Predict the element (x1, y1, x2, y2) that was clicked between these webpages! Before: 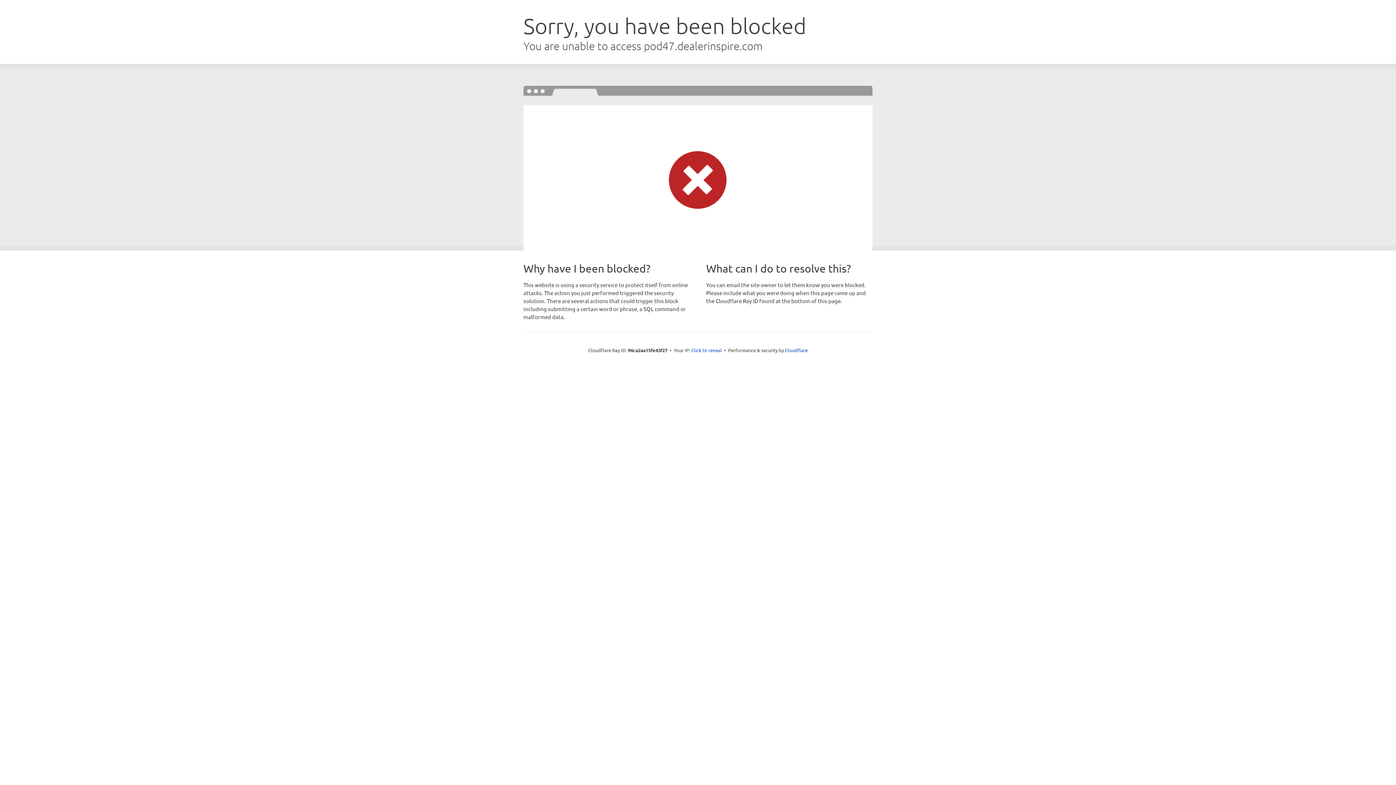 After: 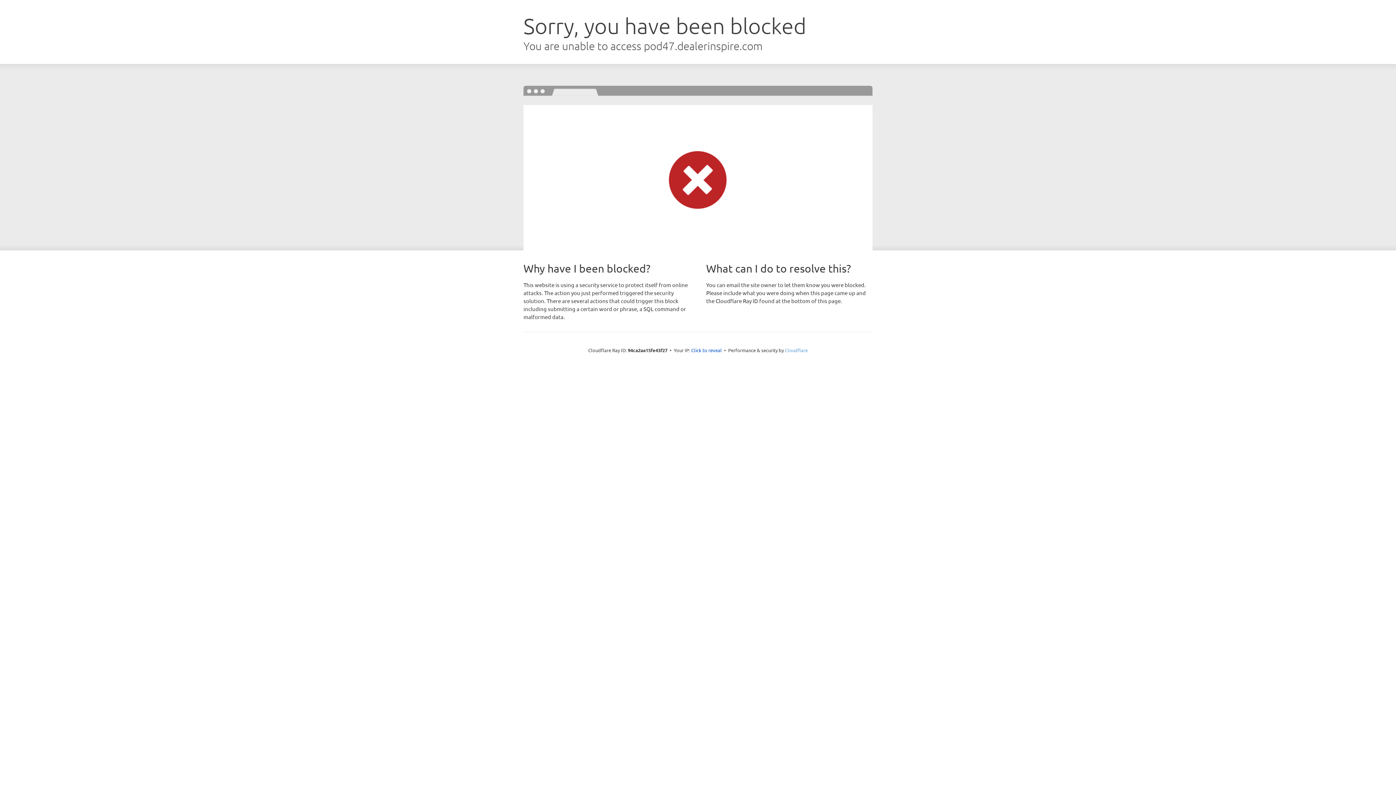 Action: bbox: (785, 347, 808, 353) label: Cloudflare